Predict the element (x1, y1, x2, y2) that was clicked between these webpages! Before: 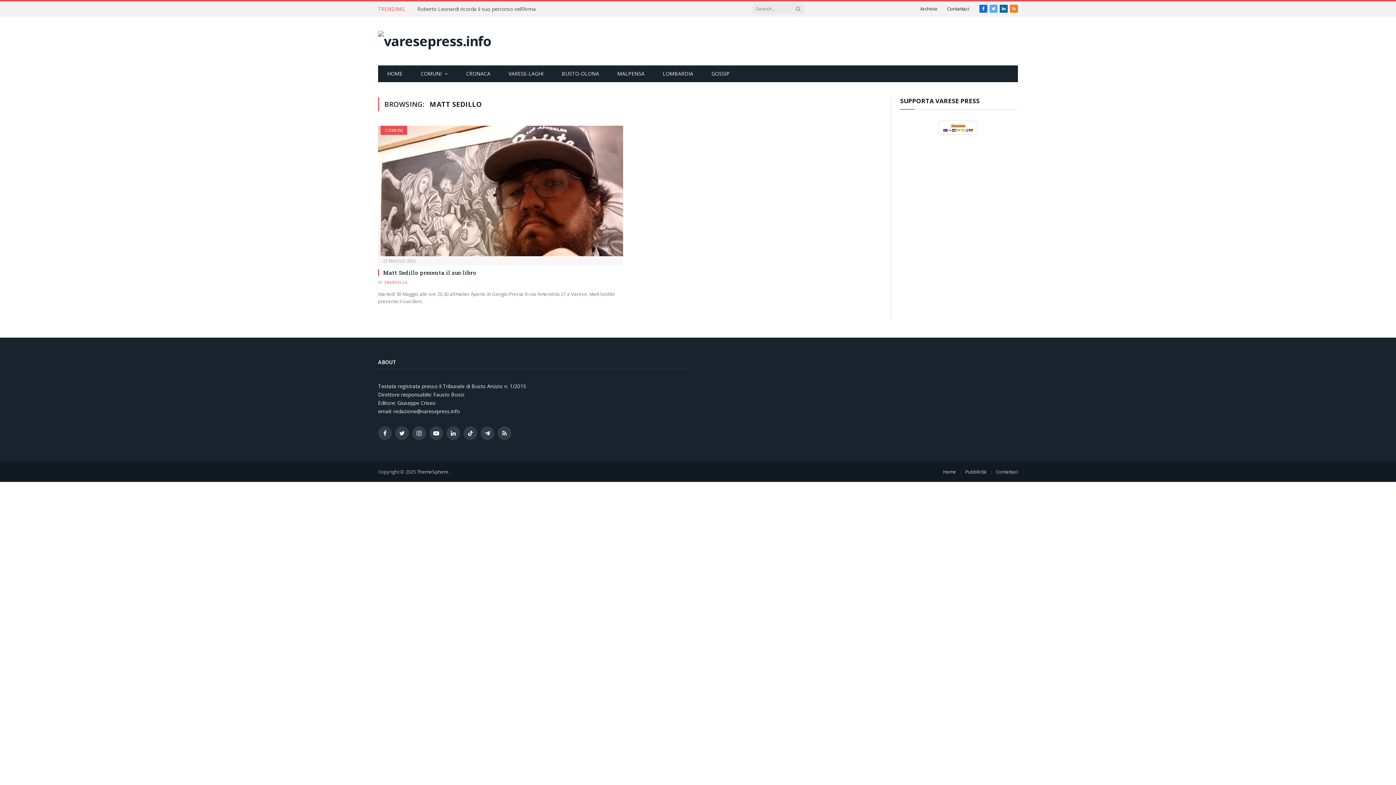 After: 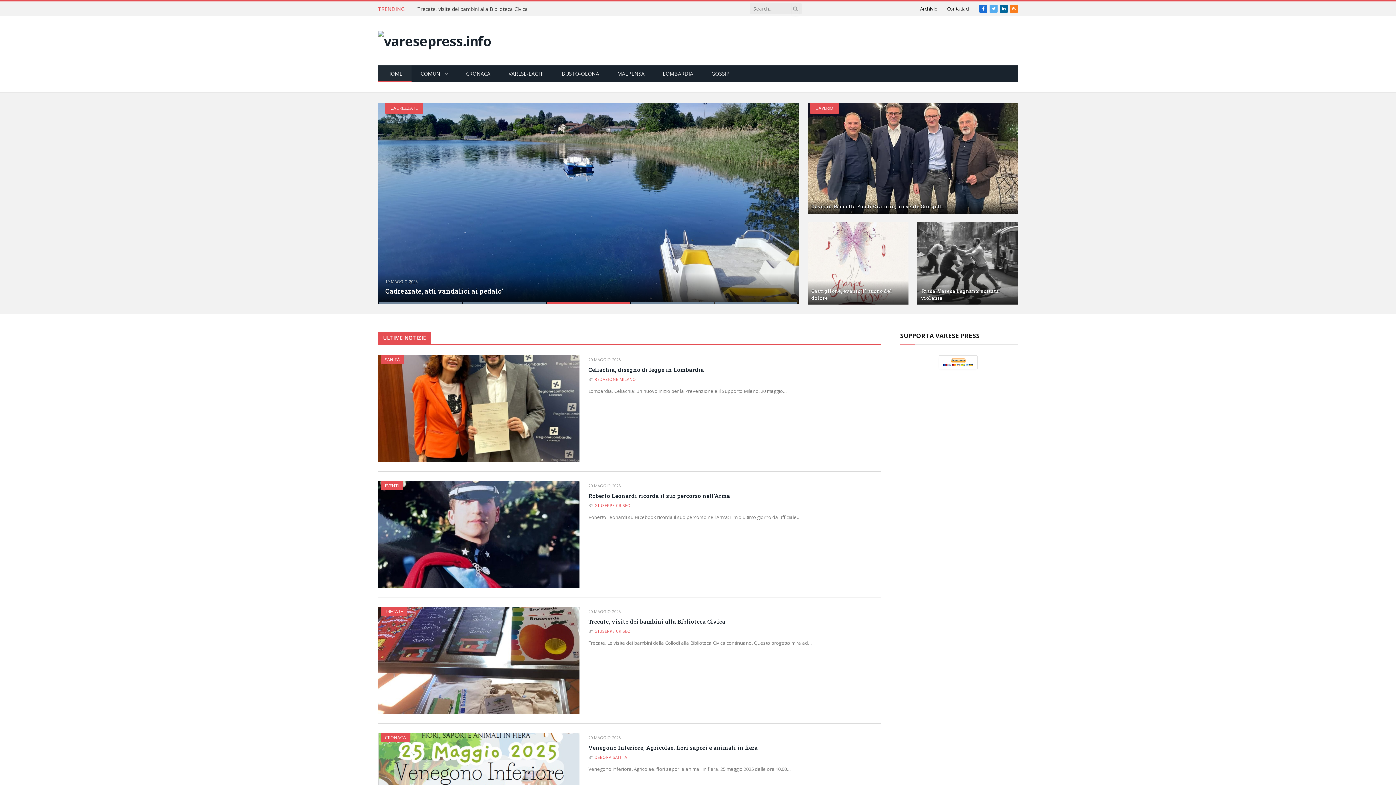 Action: bbox: (943, 468, 956, 475) label: Home